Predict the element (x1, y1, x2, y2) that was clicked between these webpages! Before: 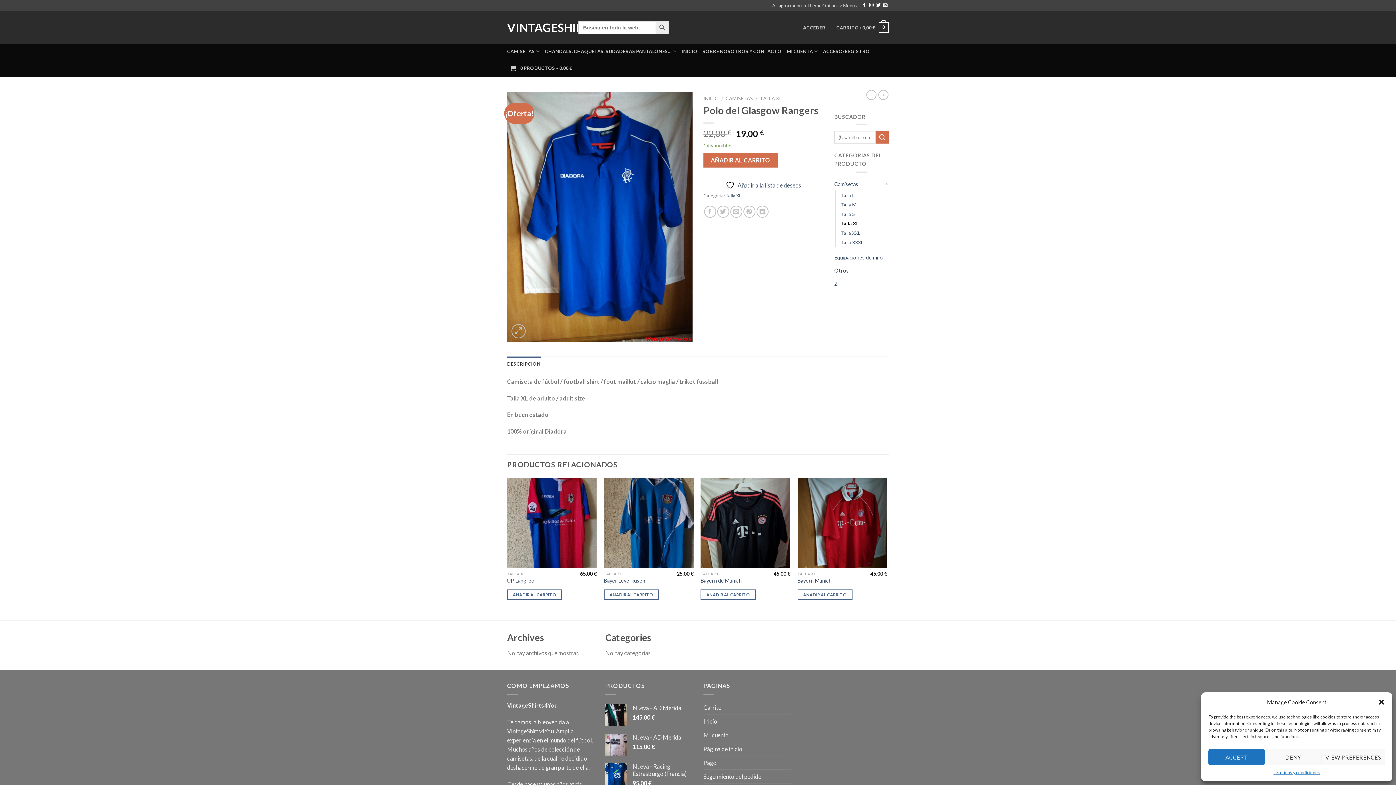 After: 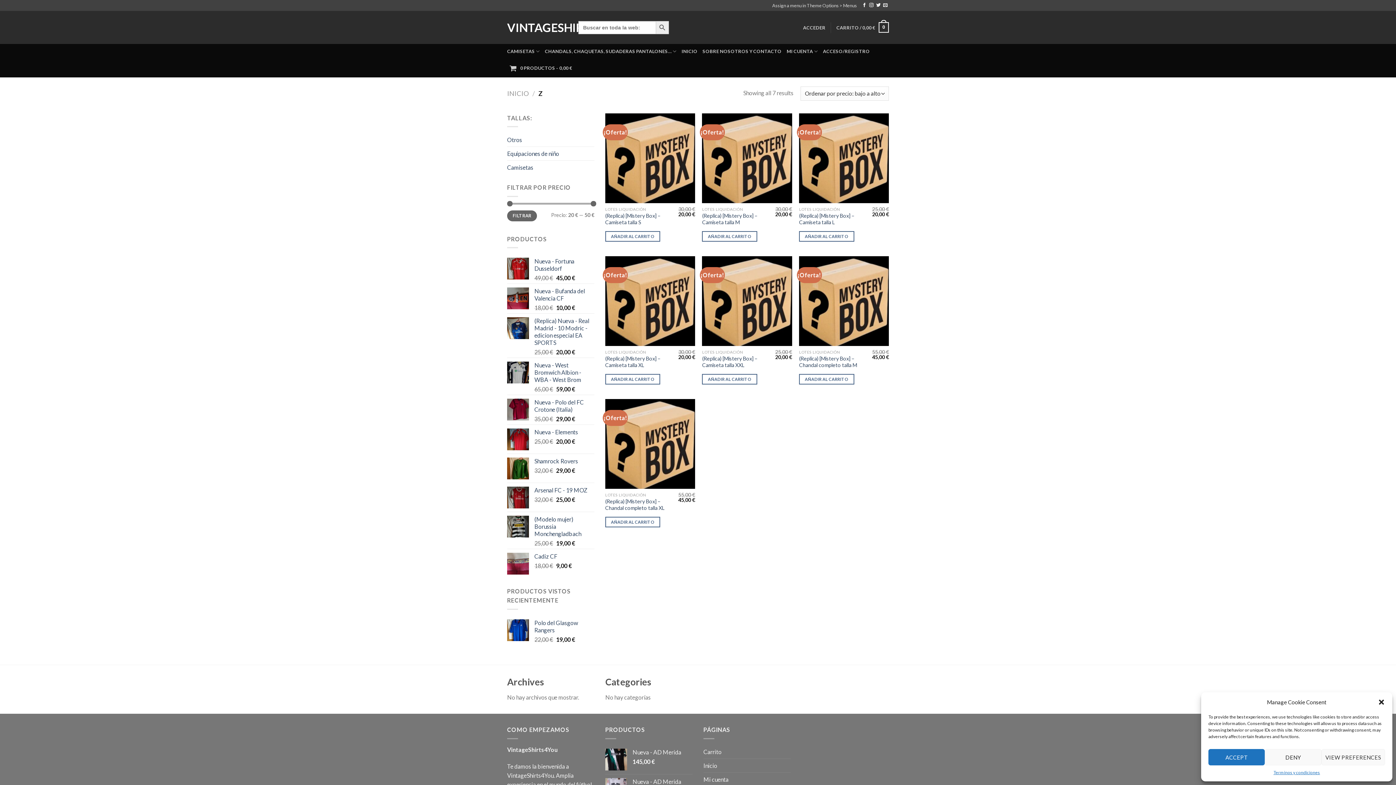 Action: label: Z bbox: (834, 277, 889, 290)